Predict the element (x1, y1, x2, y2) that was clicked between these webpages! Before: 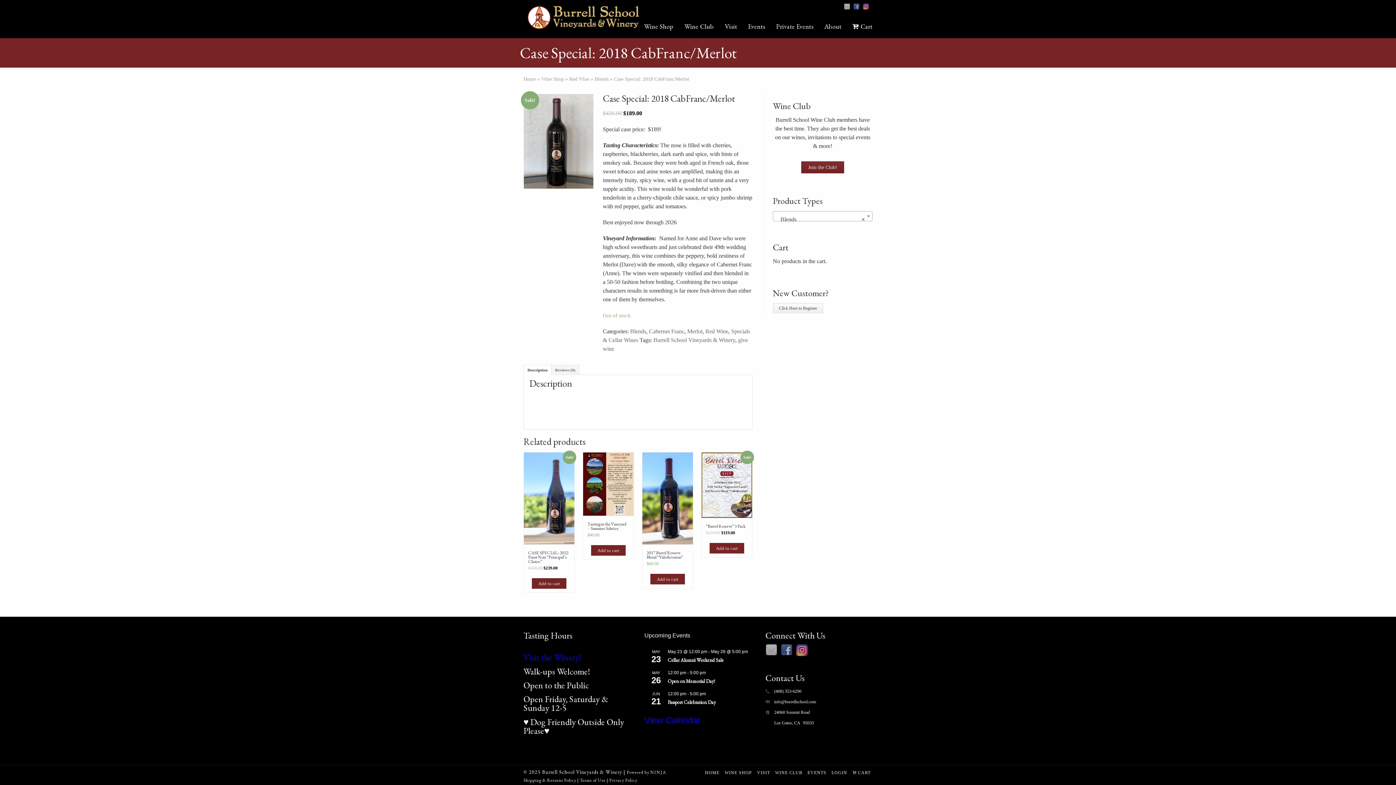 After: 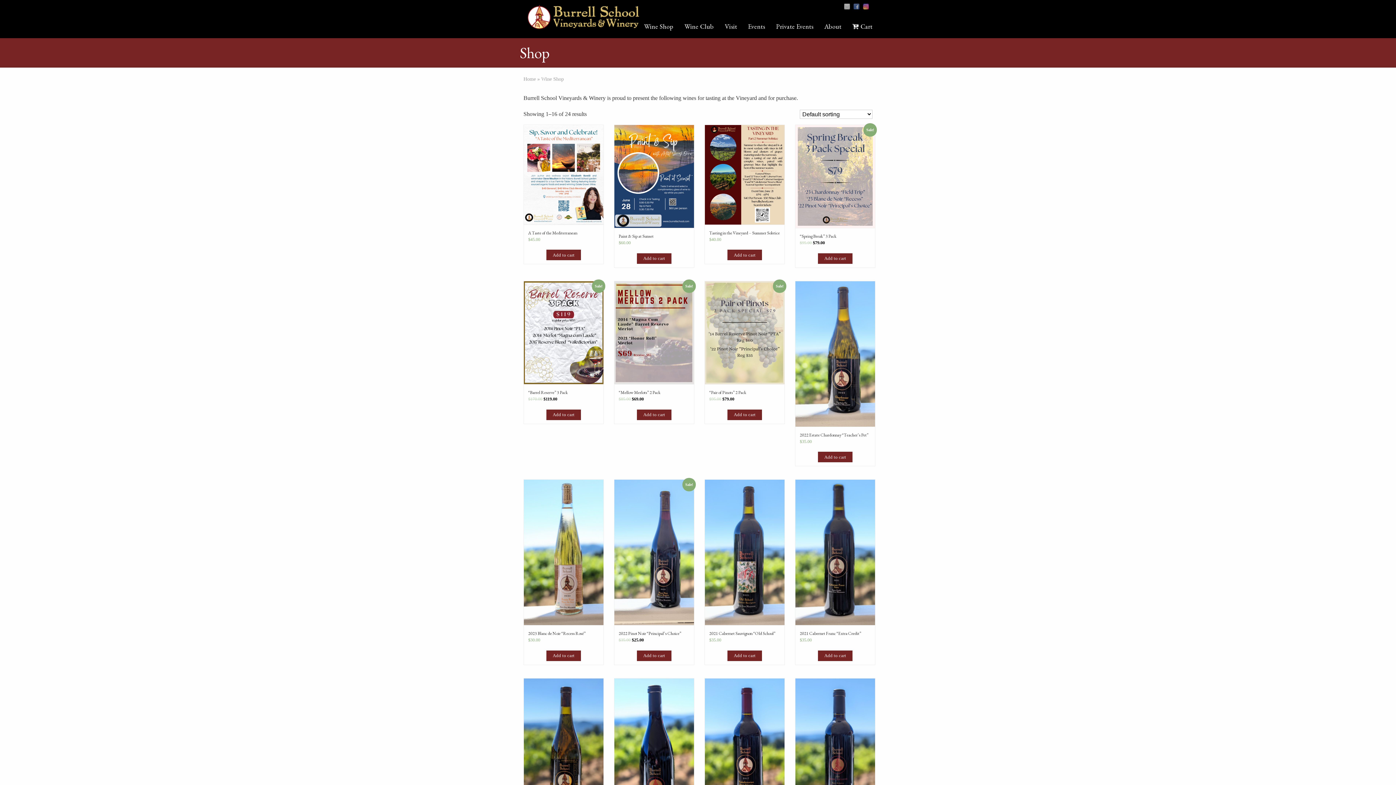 Action: label: Wine Shop bbox: (638, 16, 679, 38)